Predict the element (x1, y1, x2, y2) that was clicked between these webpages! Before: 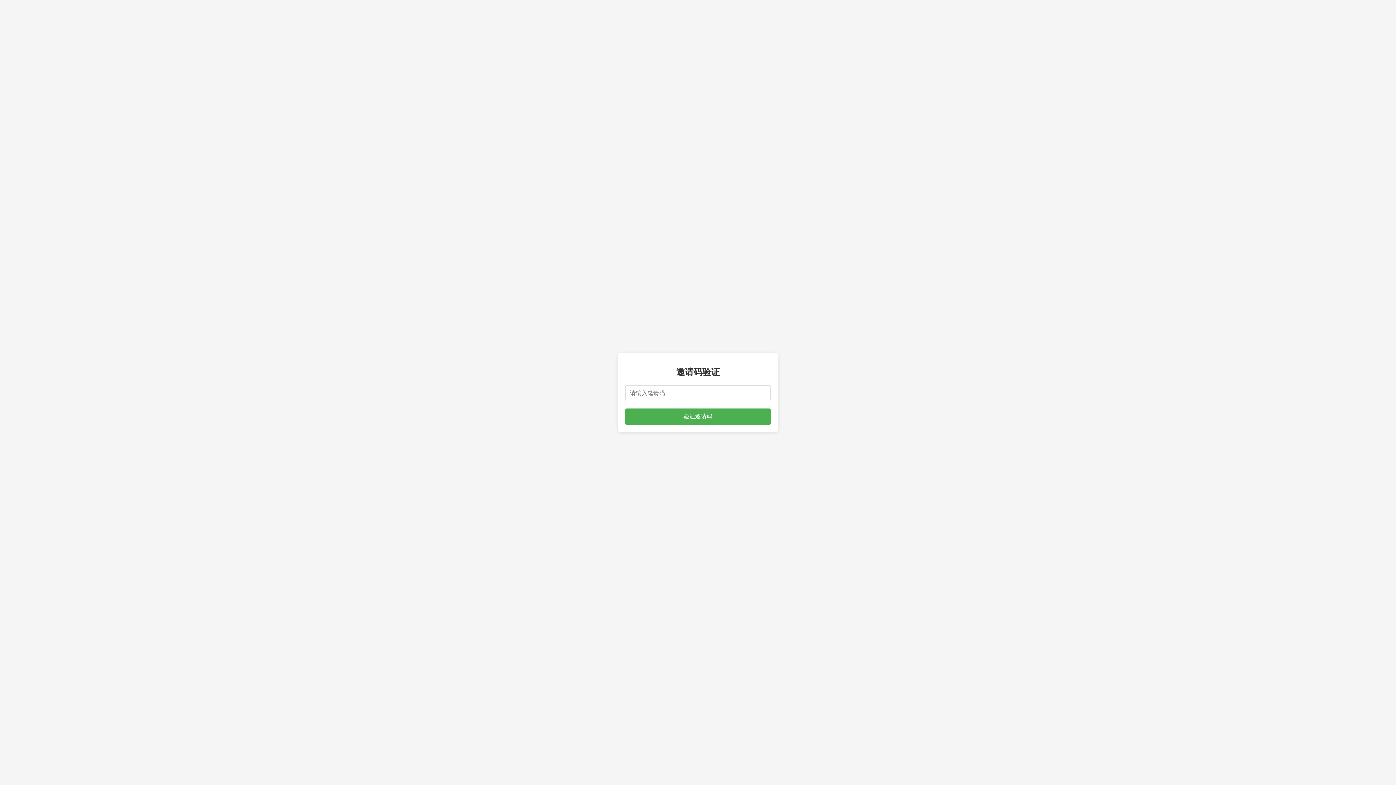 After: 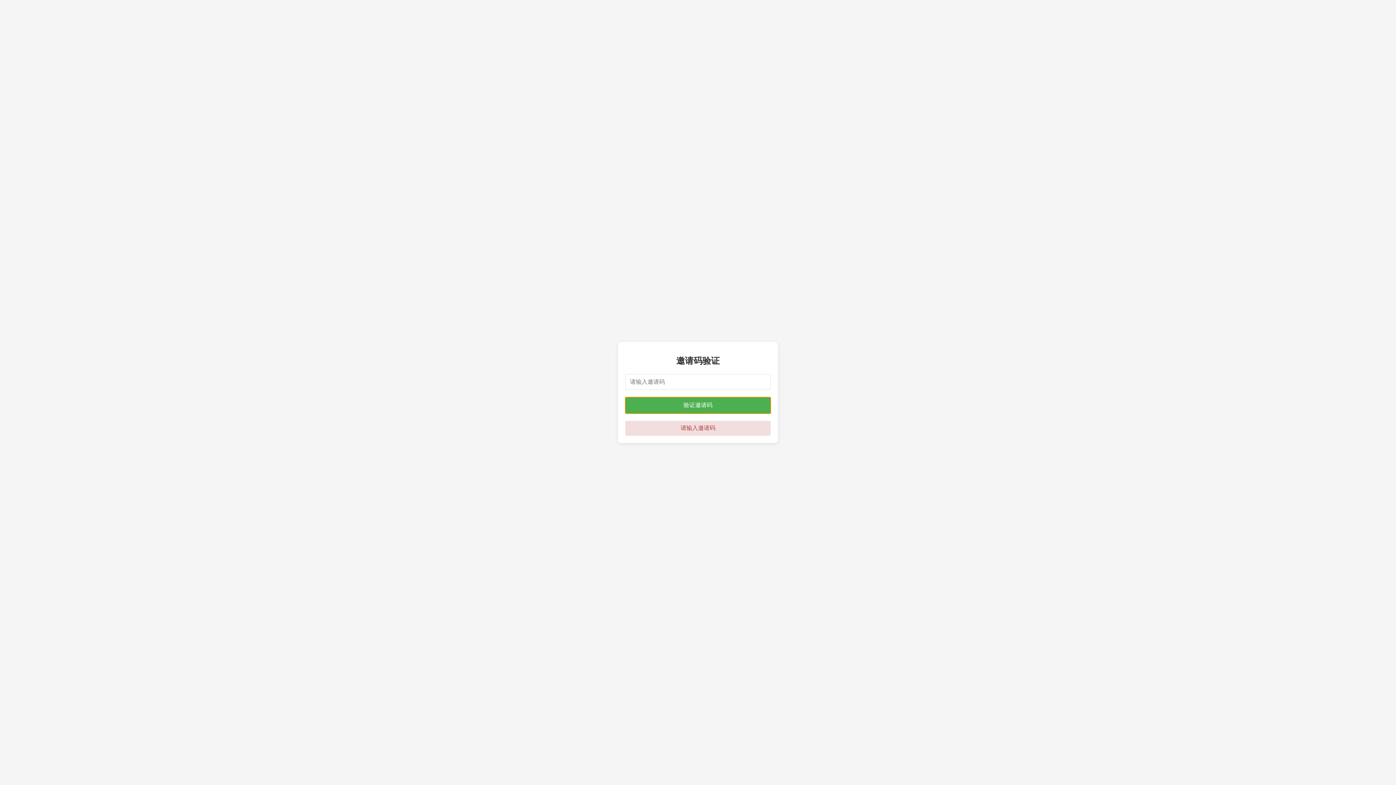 Action: bbox: (625, 408, 770, 424) label: 验证邀请码